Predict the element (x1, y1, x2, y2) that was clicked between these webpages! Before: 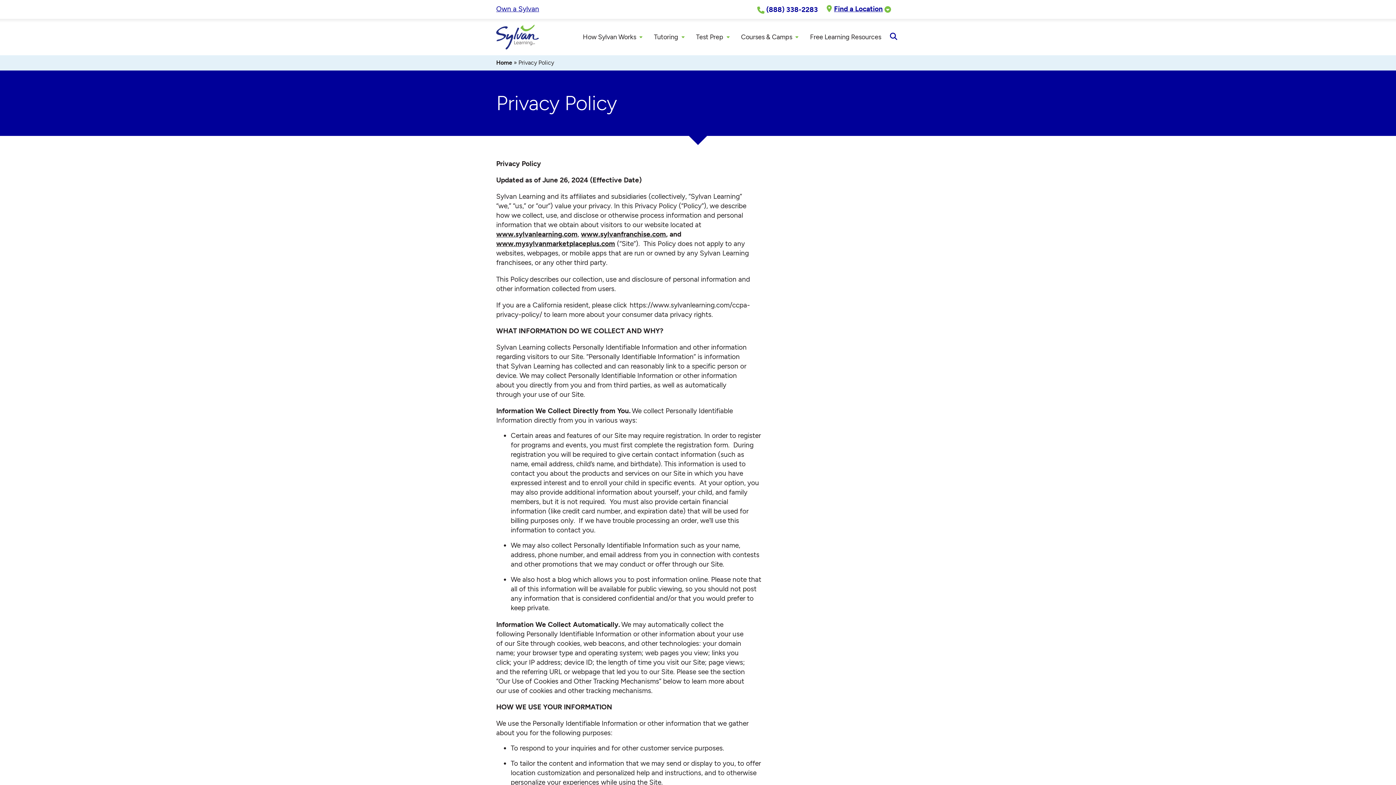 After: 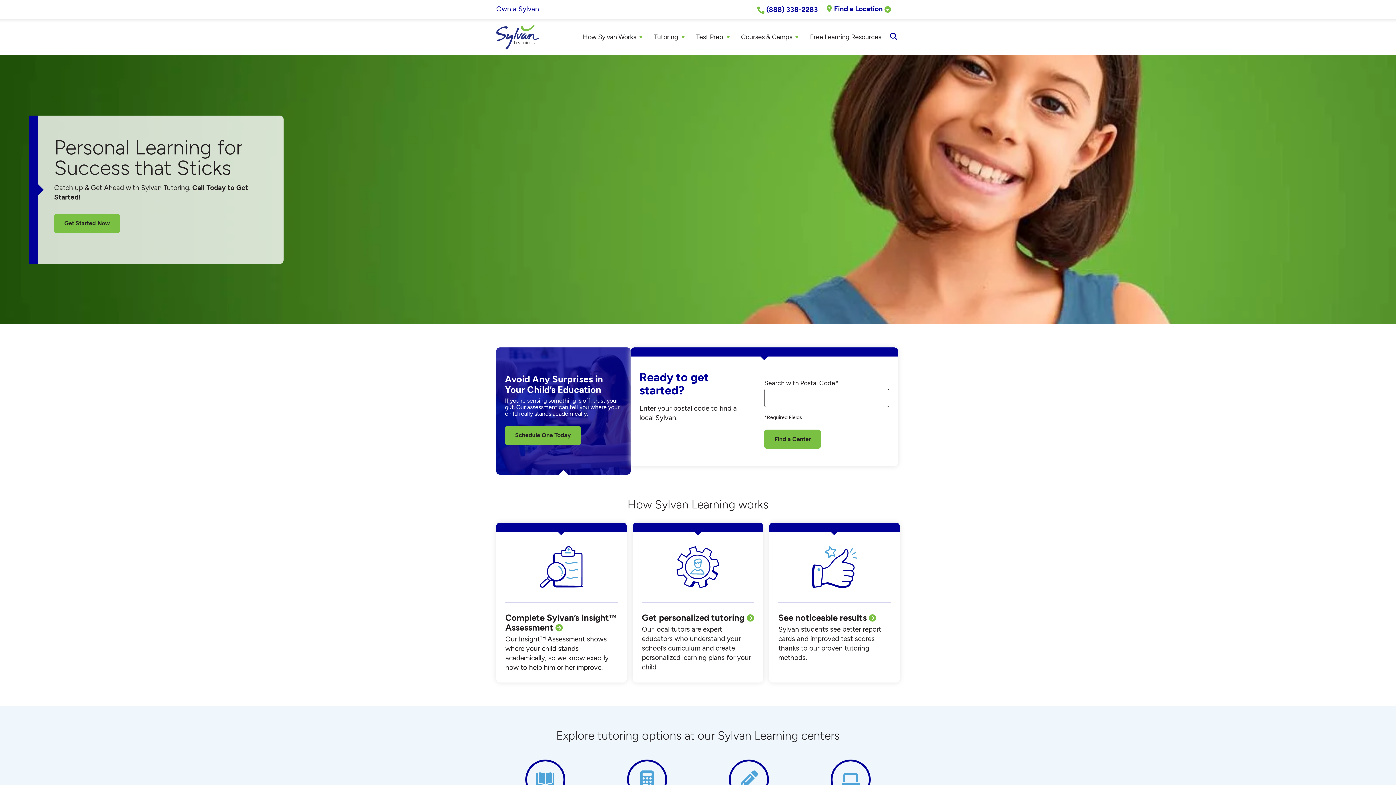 Action: bbox: (496, 59, 512, 66) label: Home